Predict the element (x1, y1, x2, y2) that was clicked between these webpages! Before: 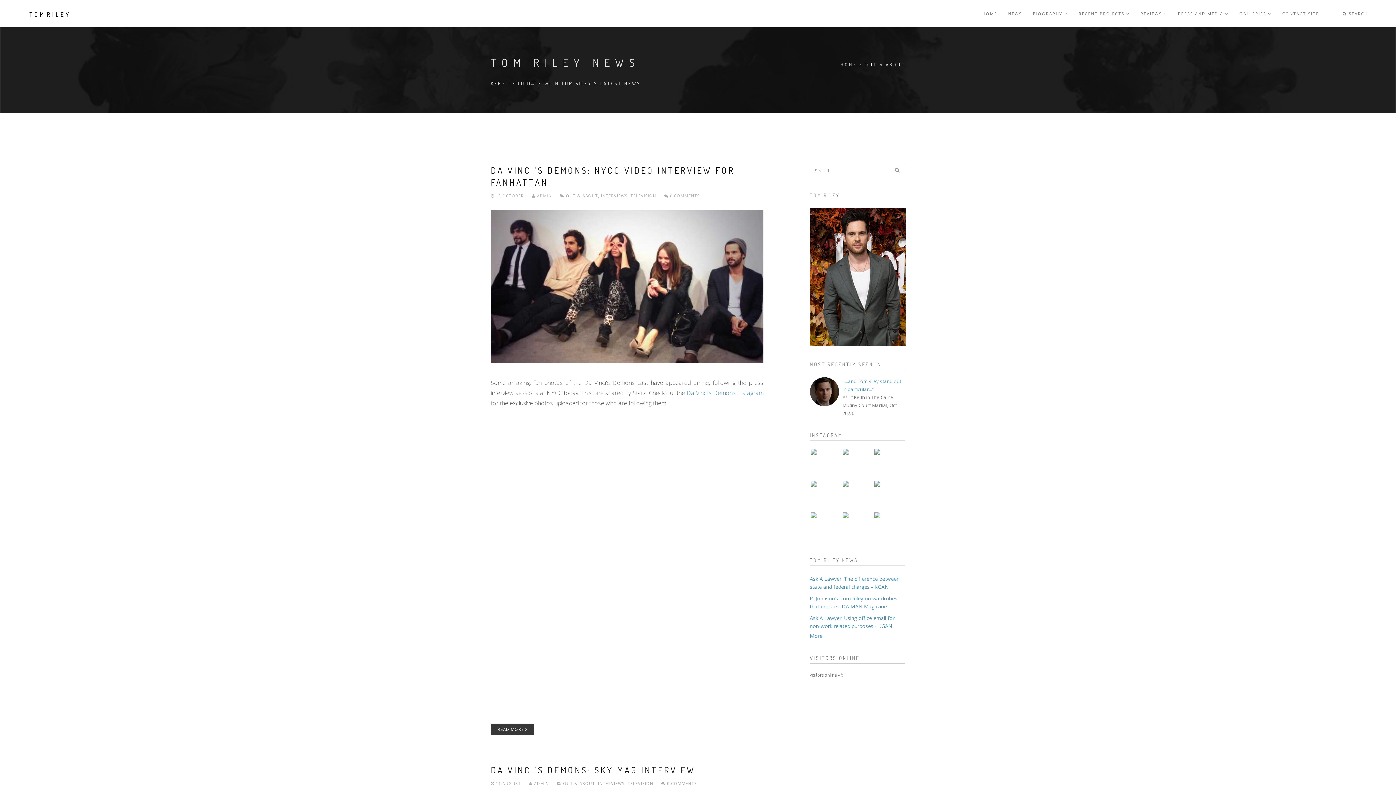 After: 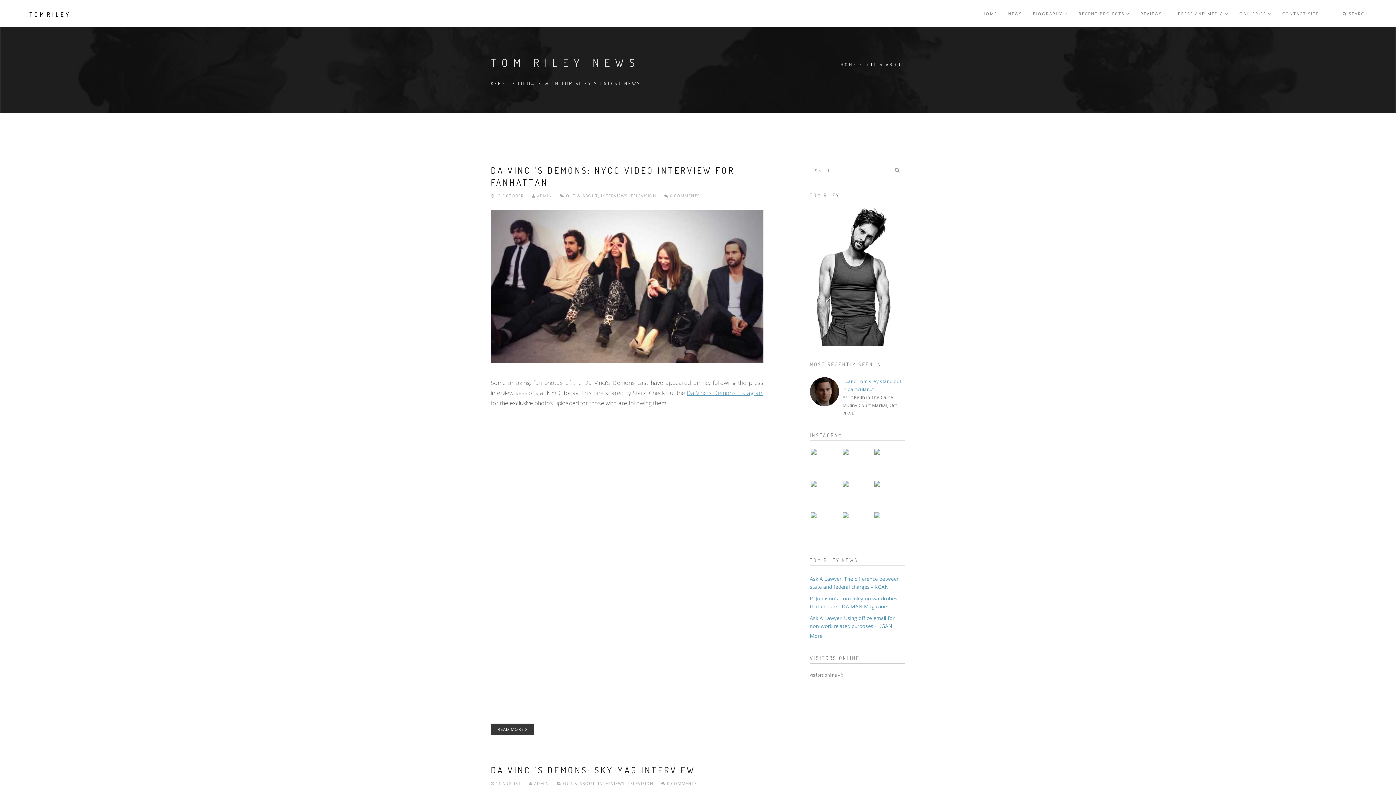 Action: bbox: (686, 389, 763, 397) label: Da Vinci's Demons Instagram